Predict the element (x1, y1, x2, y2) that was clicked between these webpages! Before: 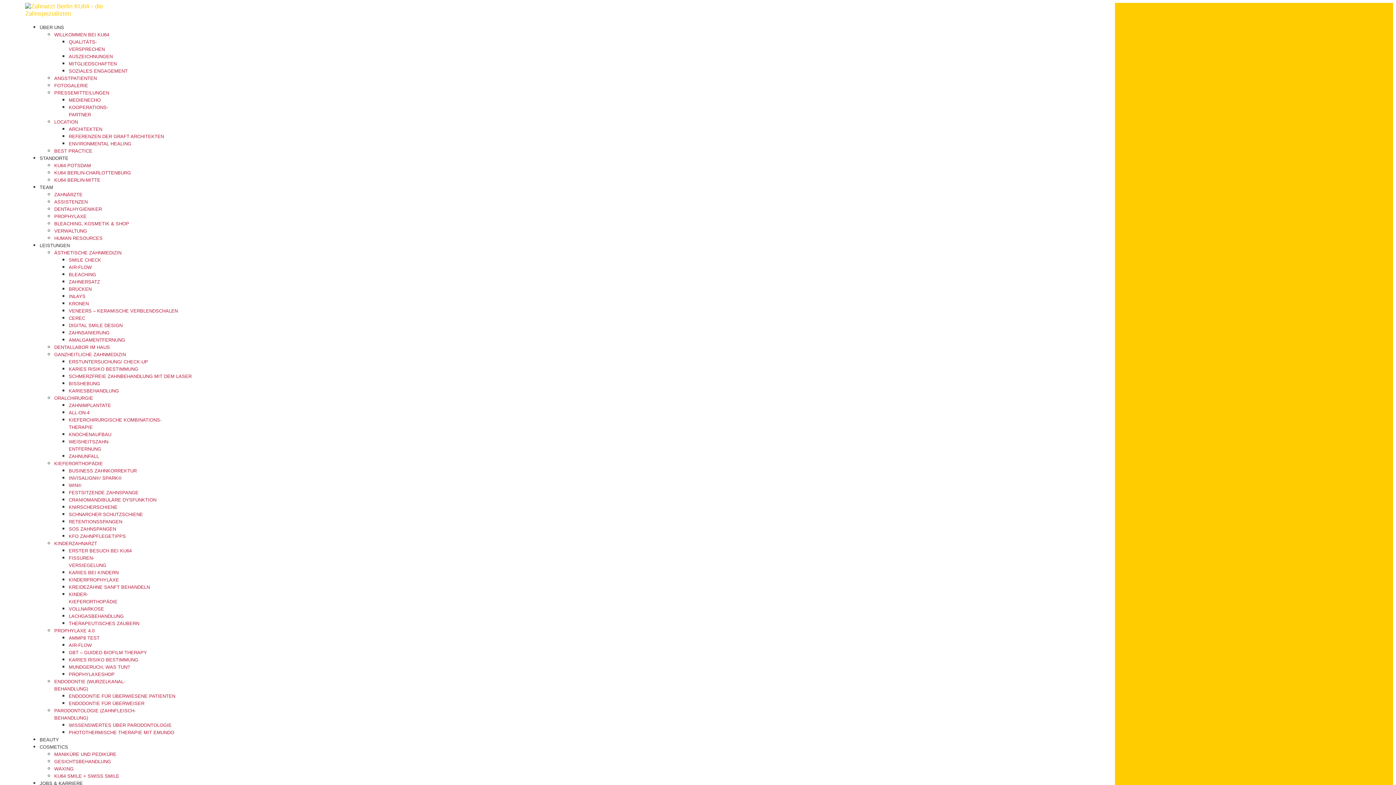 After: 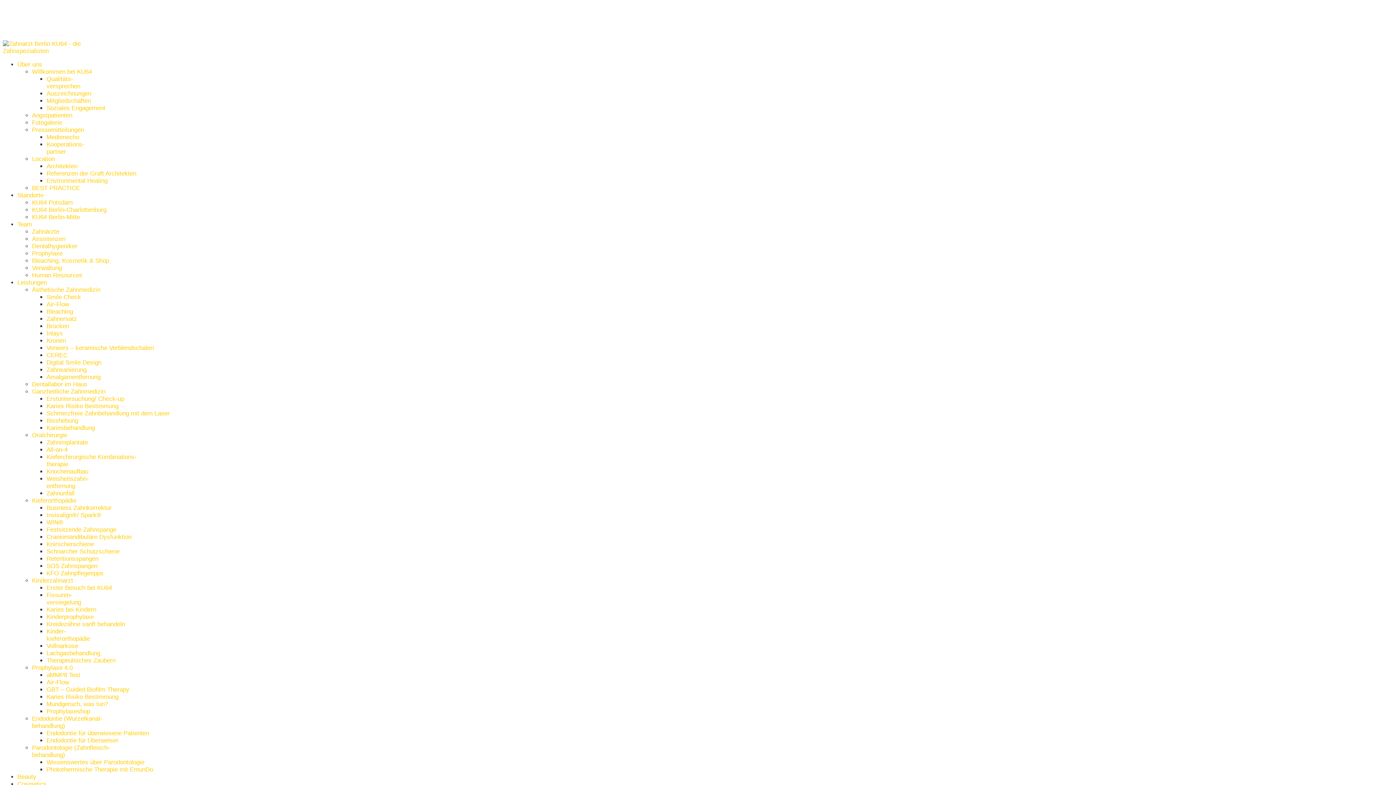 Action: label: ZAHNÄRZTE bbox: (54, 192, 82, 197)